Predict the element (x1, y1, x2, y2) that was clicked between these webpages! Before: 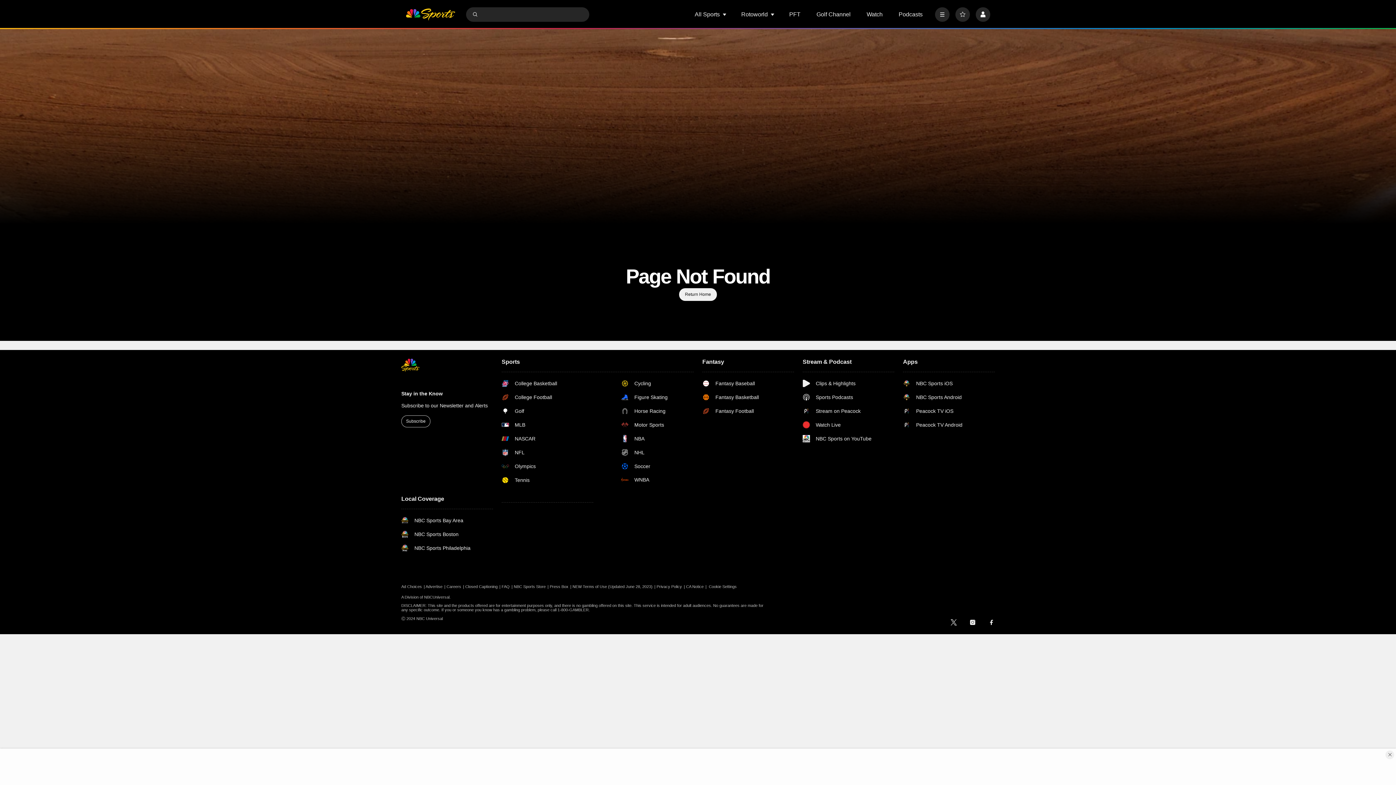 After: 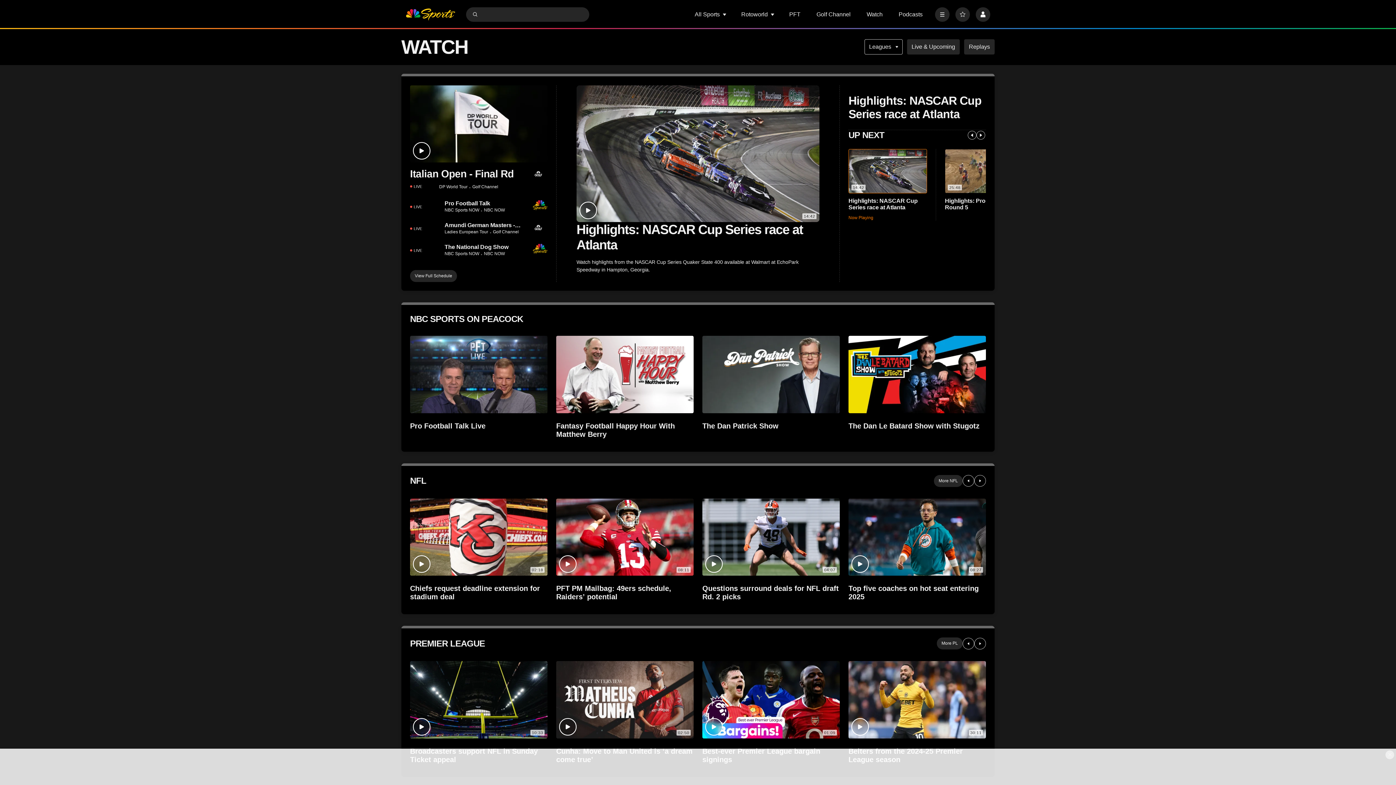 Action: label: Clips & Highlights bbox: (802, 380, 871, 387)